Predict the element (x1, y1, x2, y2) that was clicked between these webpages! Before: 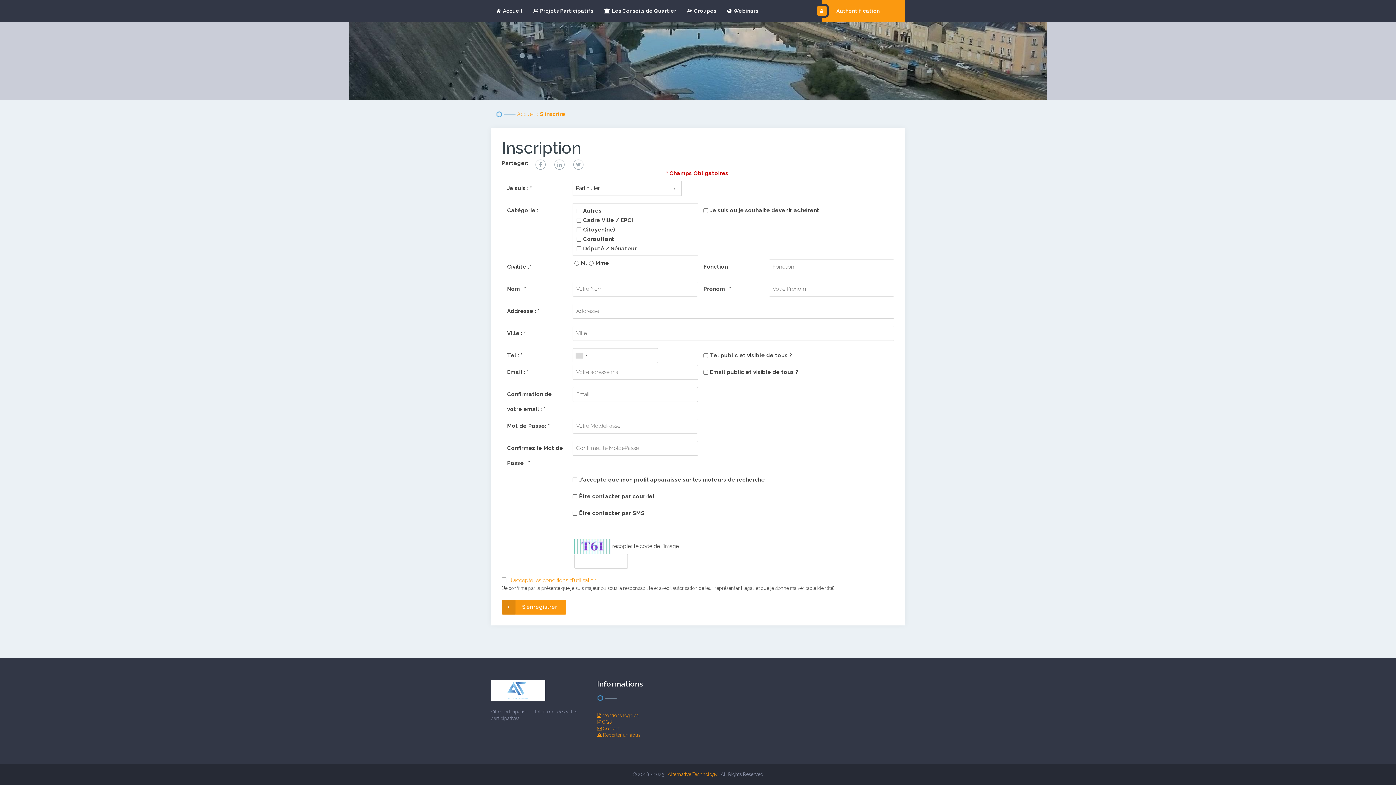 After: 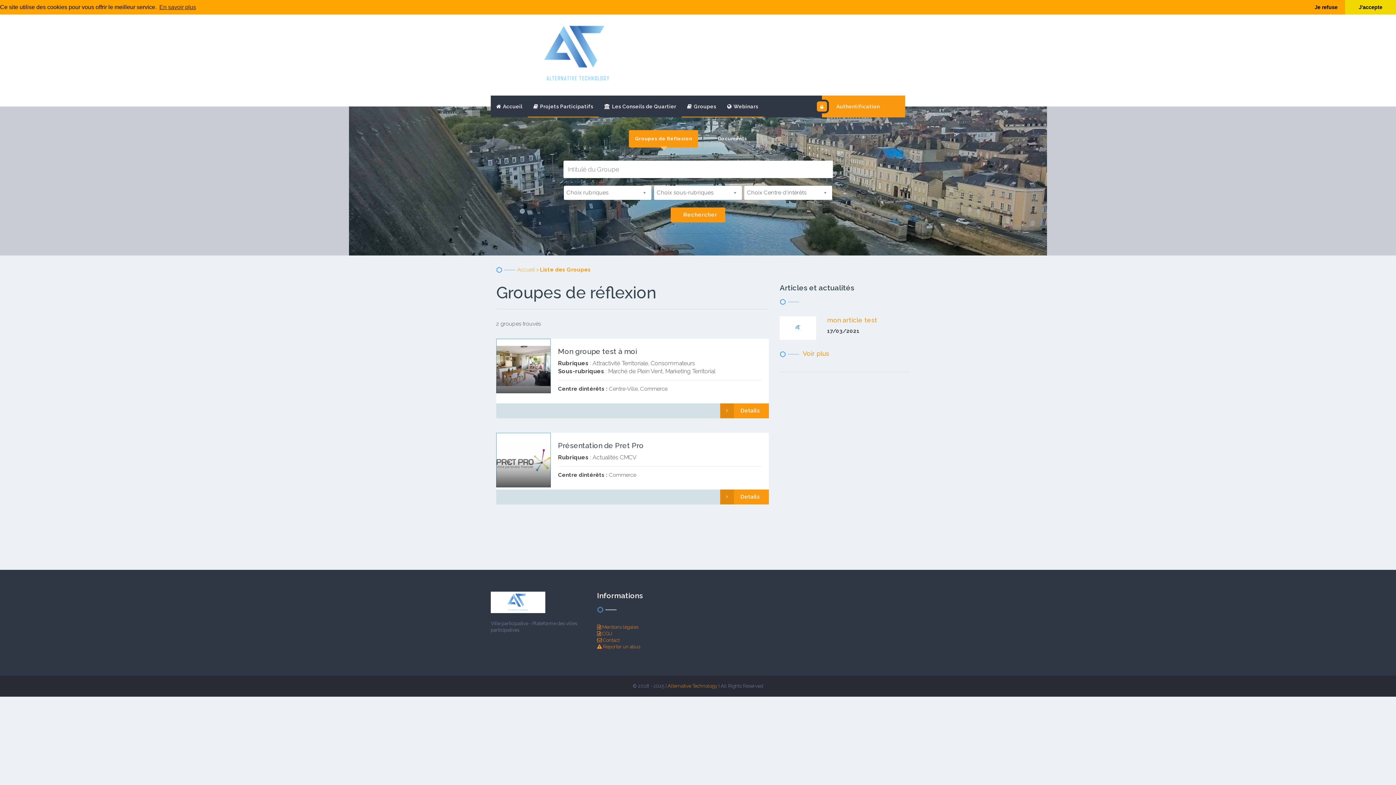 Action: bbox: (681, 0, 721, 21) label: Groupes